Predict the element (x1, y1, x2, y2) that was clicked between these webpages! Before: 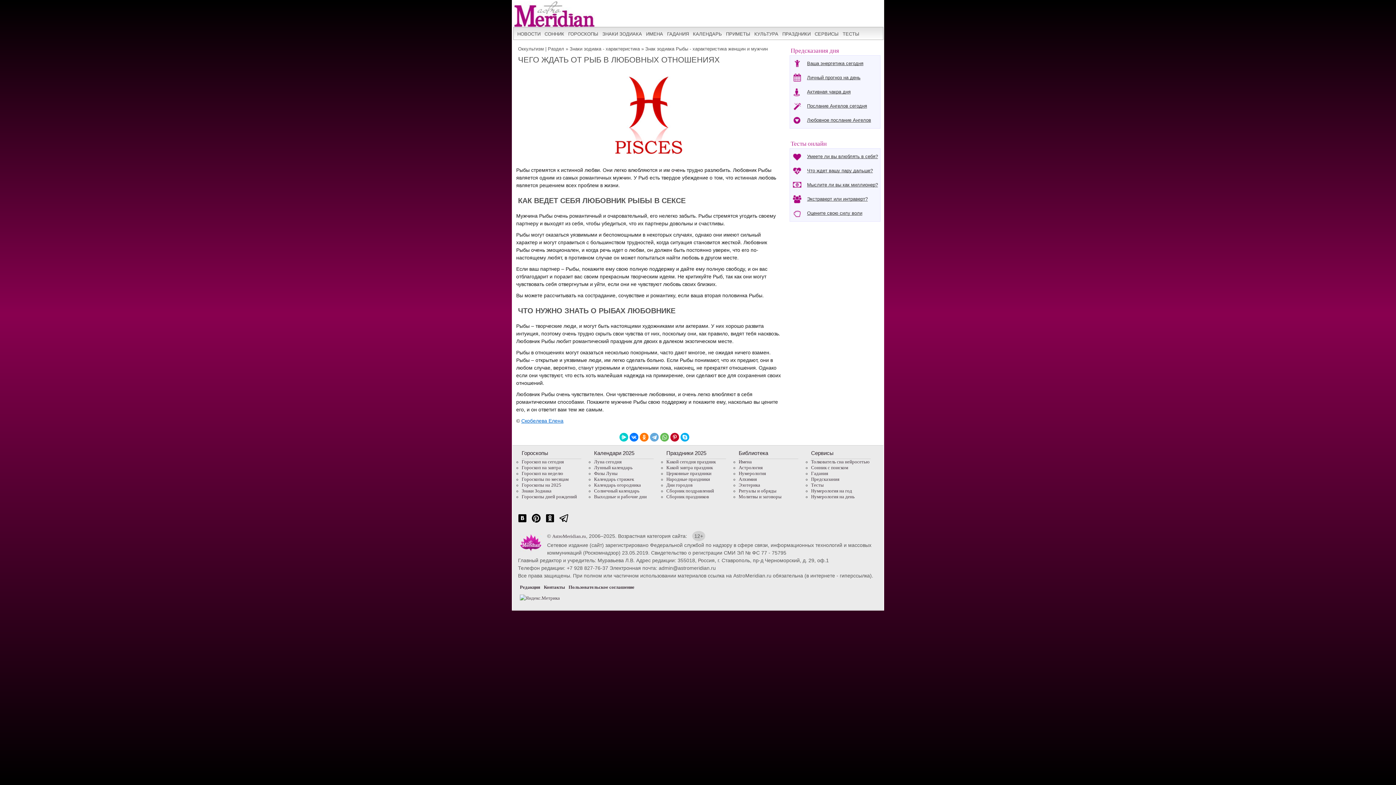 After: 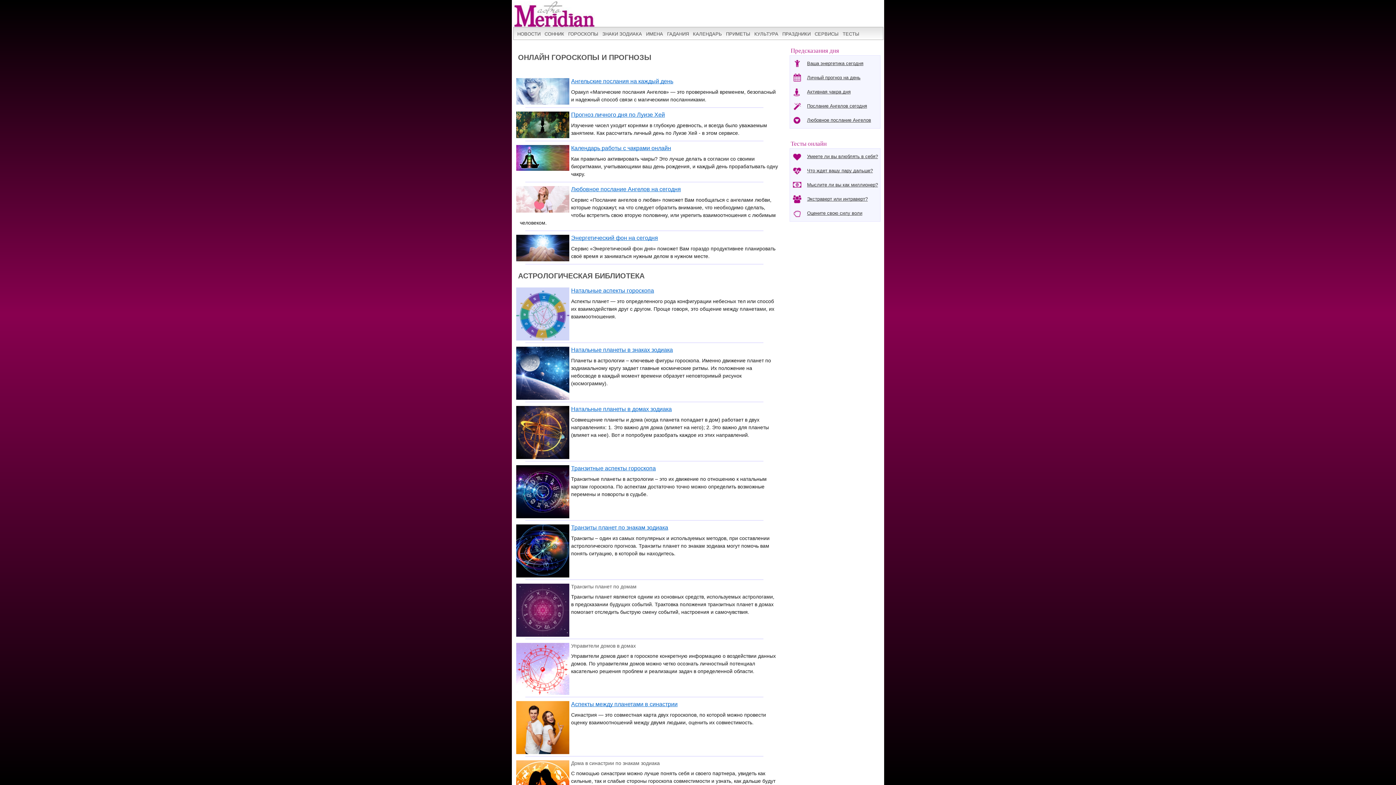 Action: bbox: (813, 28, 840, 40) label: СЕРВИСЫ